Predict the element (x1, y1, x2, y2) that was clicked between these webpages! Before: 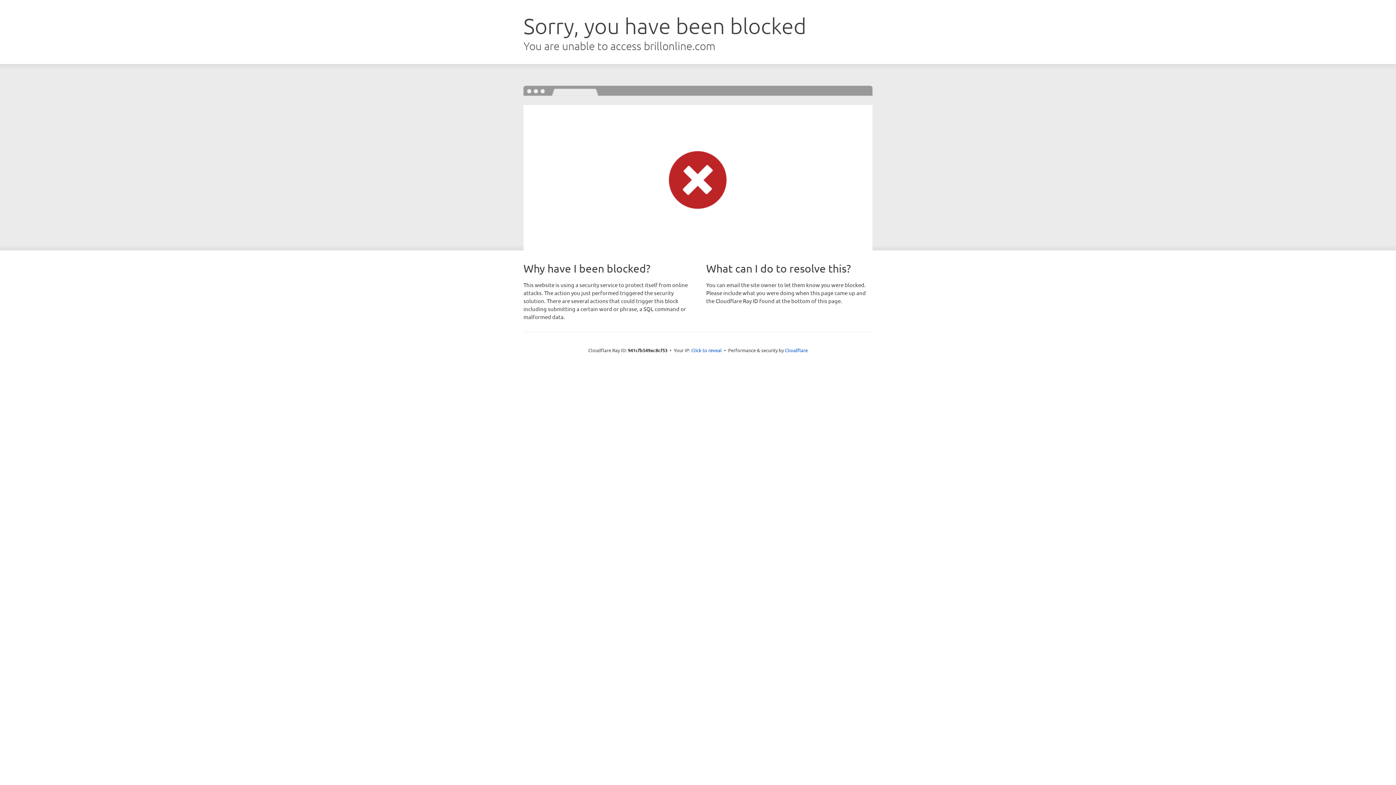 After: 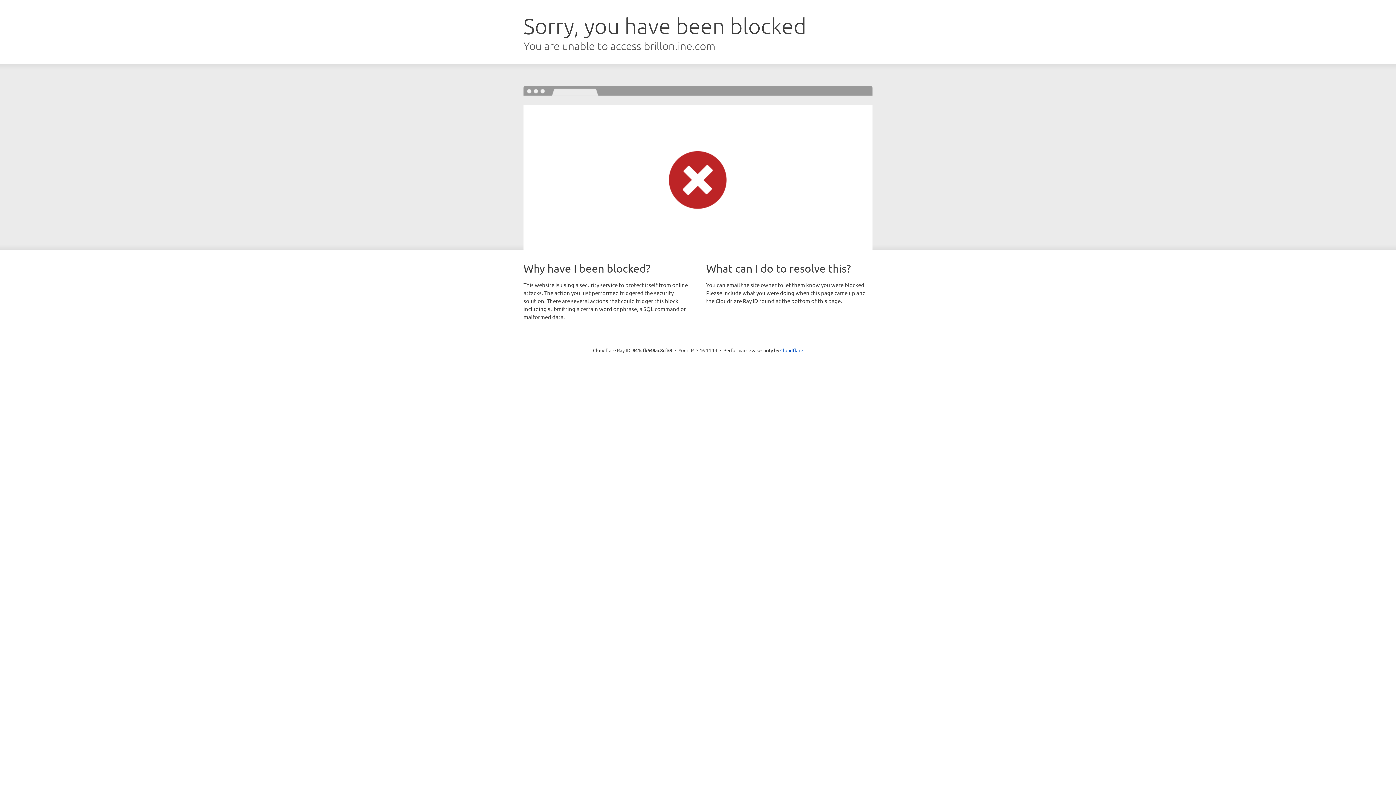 Action: bbox: (691, 346, 722, 353) label: Click to reveal